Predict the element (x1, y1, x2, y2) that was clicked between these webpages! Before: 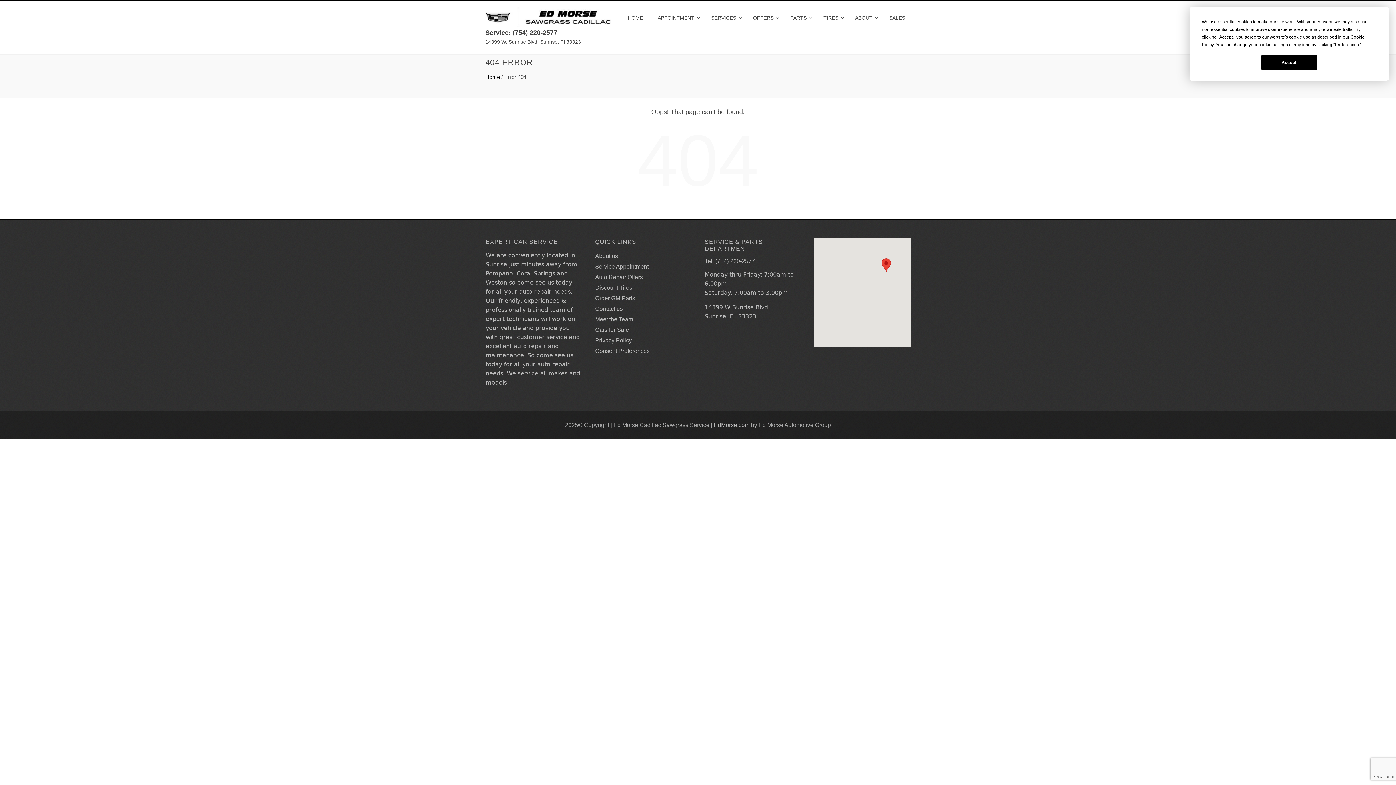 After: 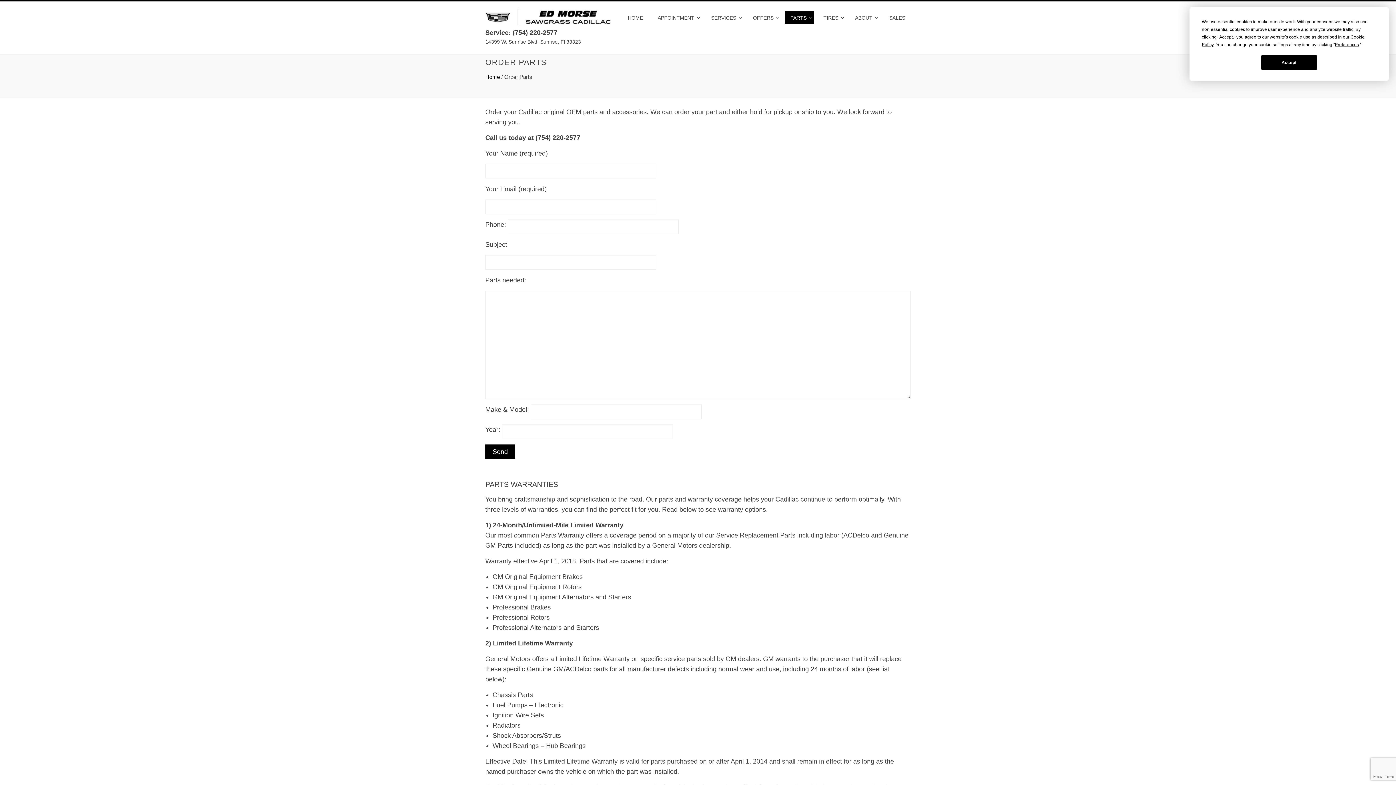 Action: bbox: (595, 295, 635, 301) label: Order GM Parts